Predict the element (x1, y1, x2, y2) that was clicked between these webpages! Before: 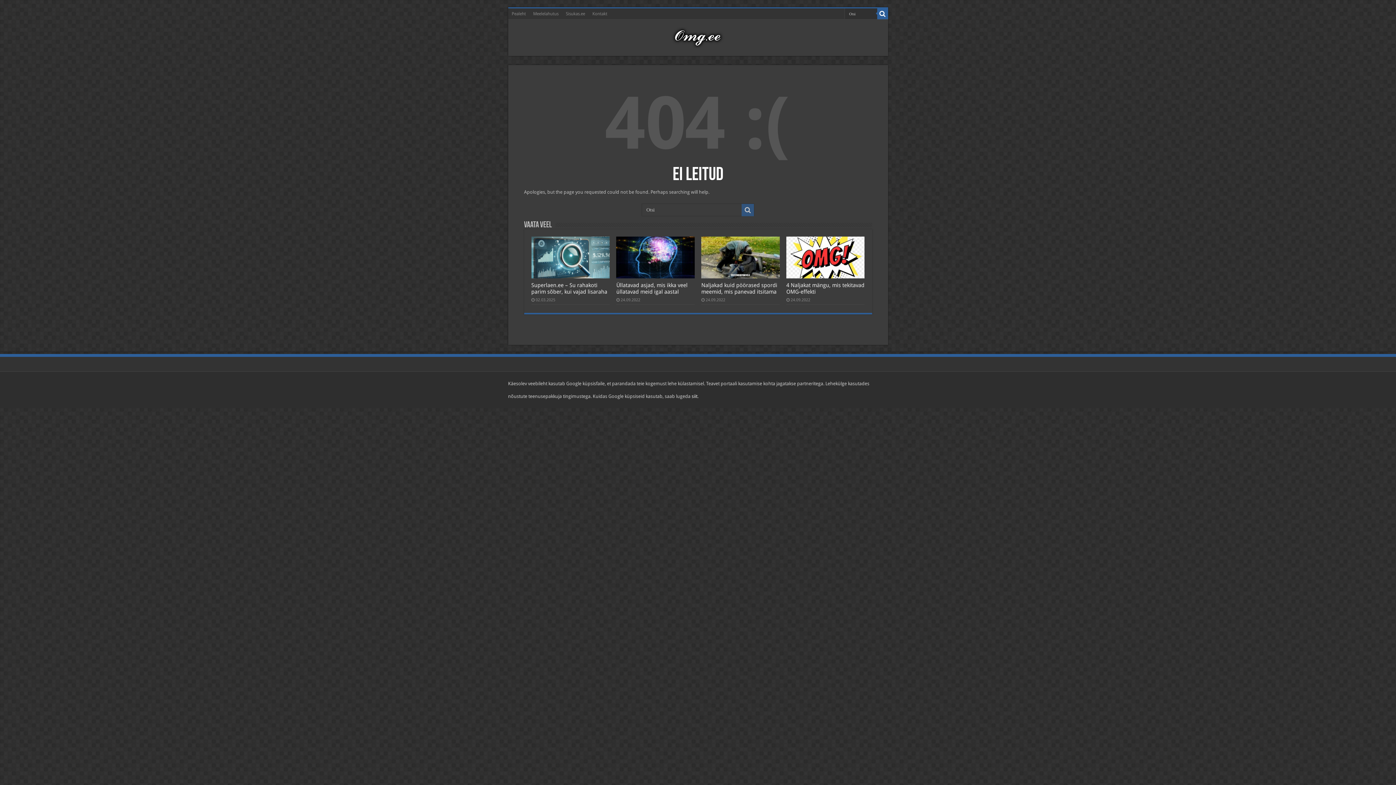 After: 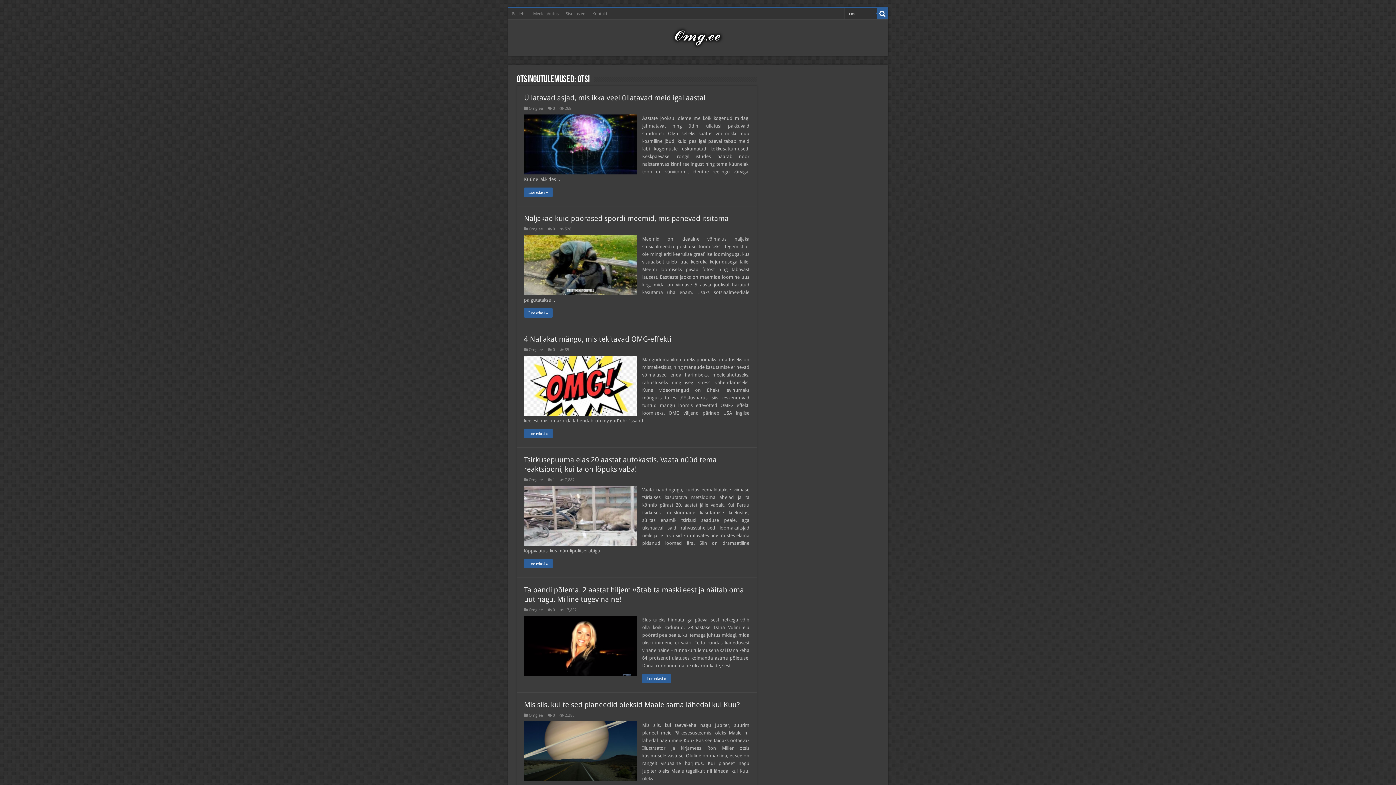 Action: bbox: (877, 8, 888, 19)